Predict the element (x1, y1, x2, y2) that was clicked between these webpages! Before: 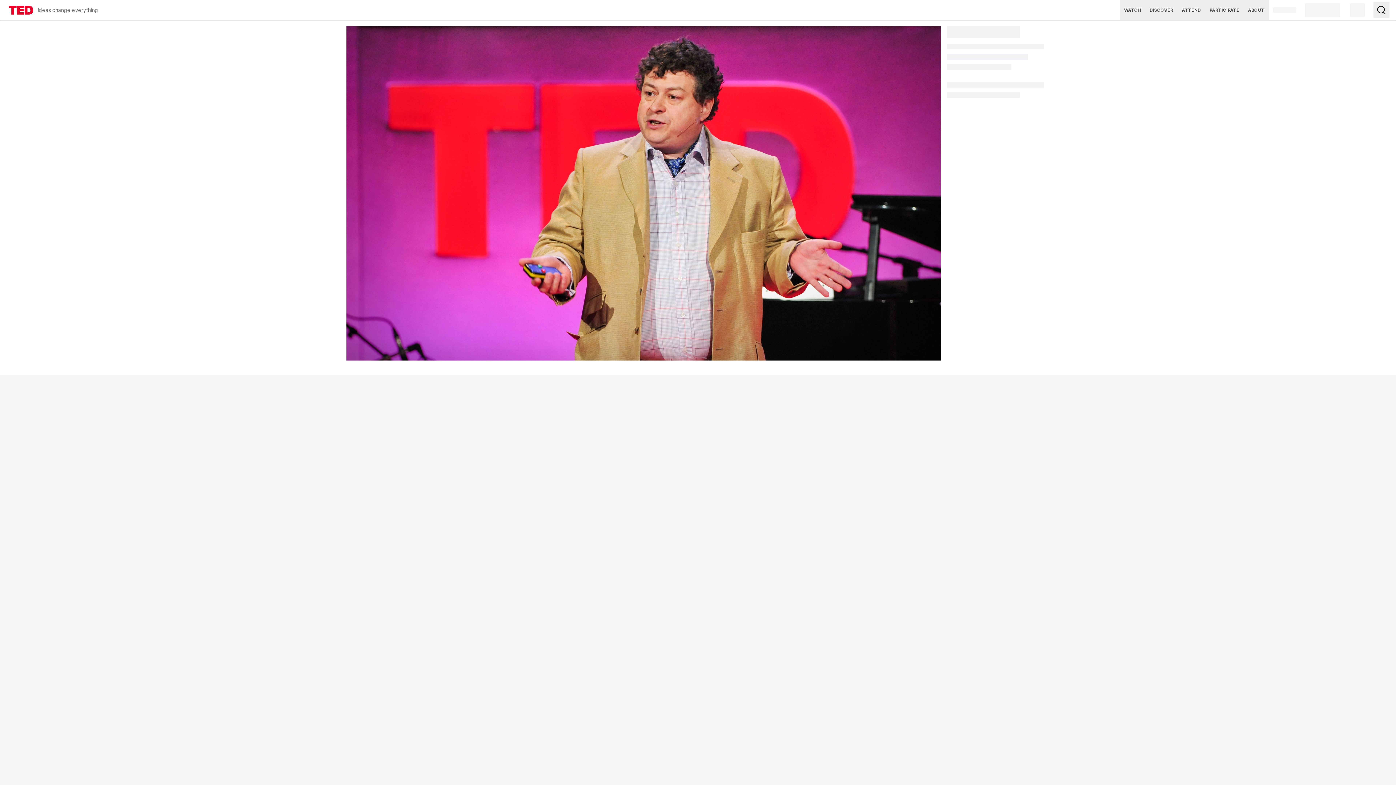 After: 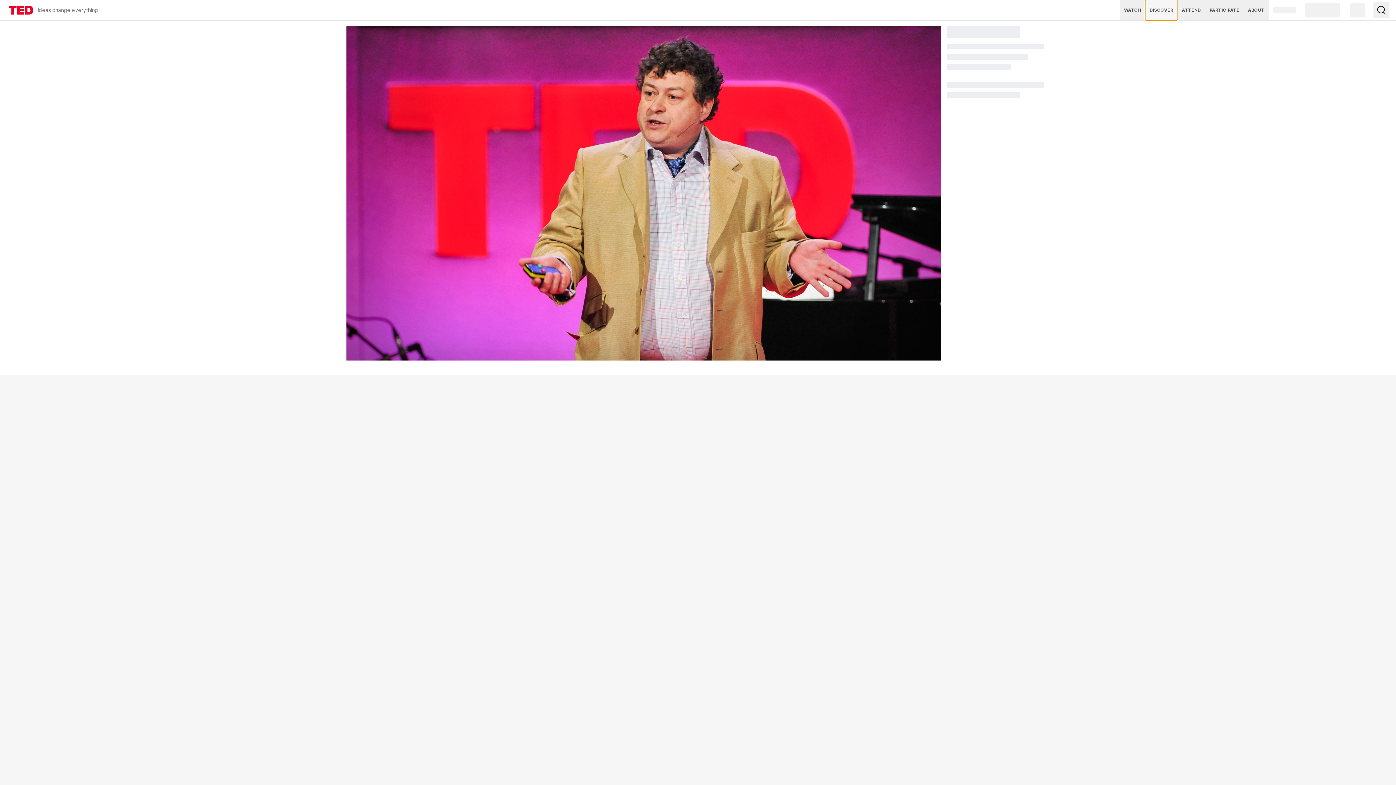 Action: label: DISCOVER bbox: (1145, 0, 1177, 20)